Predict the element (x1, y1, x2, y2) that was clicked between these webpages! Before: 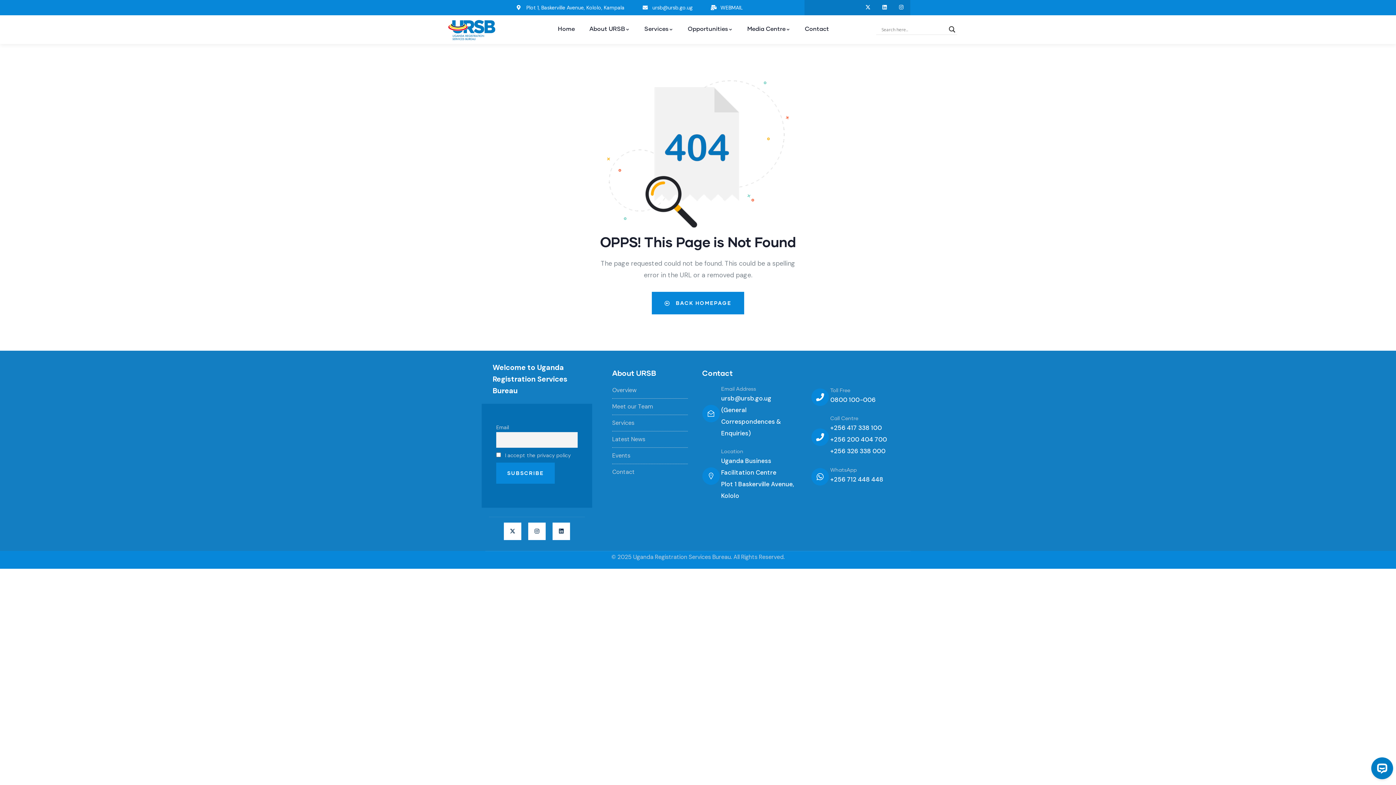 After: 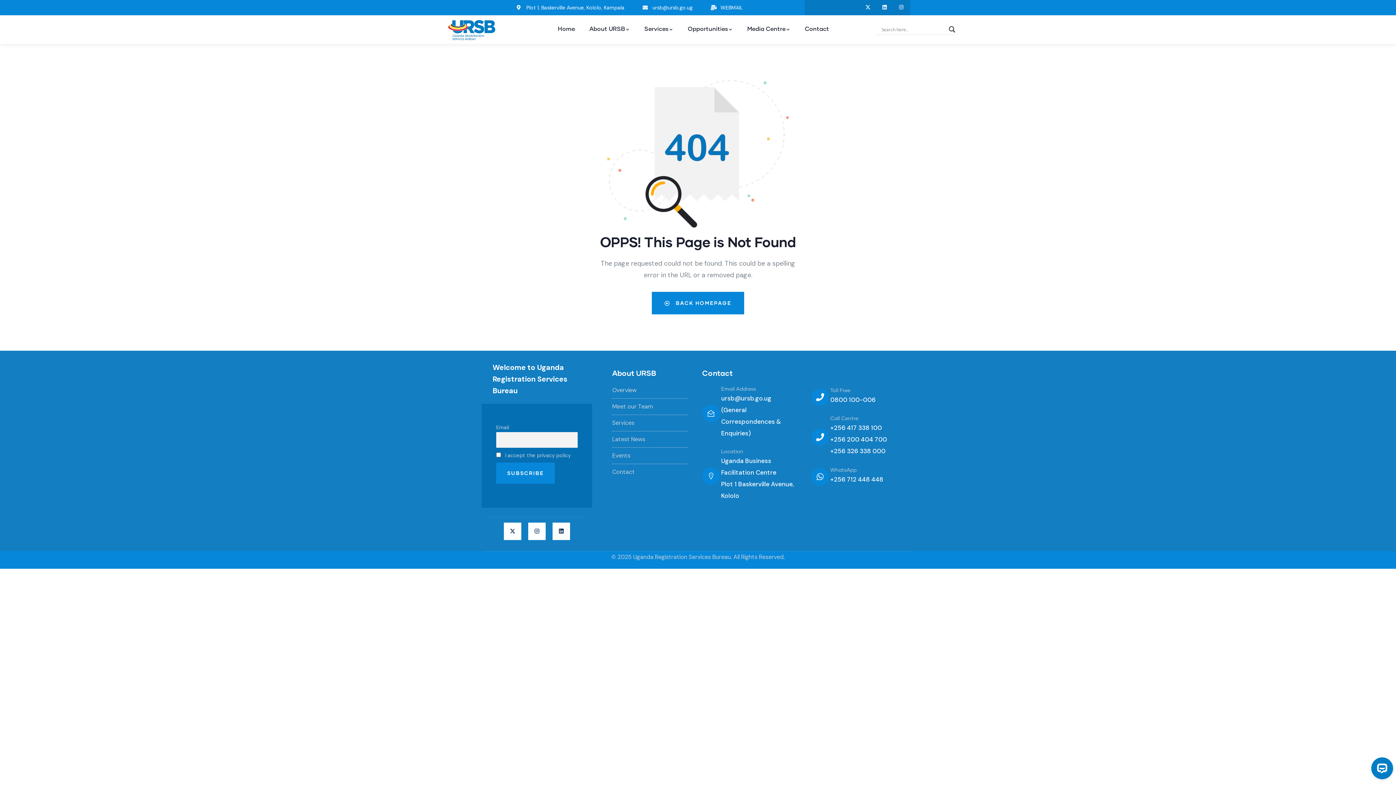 Action: bbox: (811, 388, 829, 406) label: Toll Free